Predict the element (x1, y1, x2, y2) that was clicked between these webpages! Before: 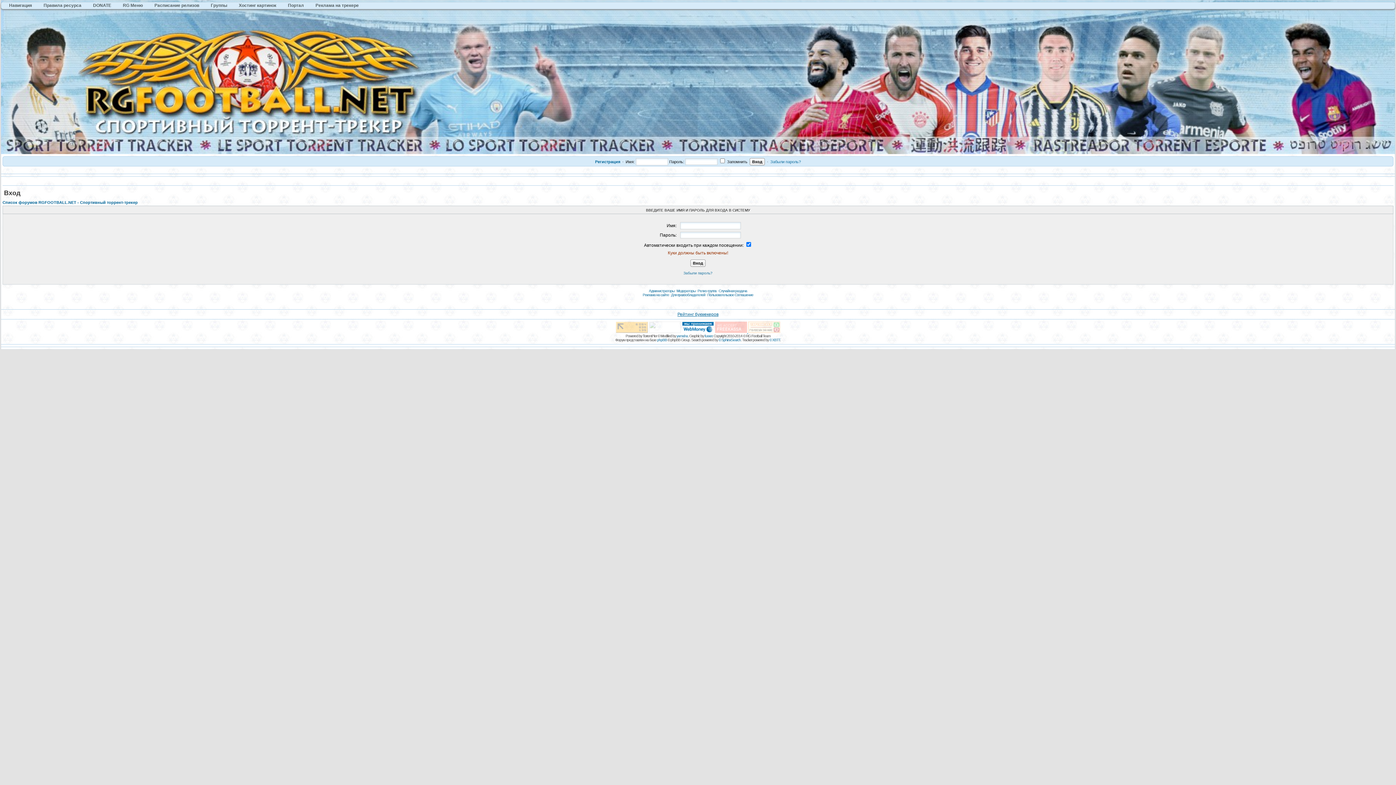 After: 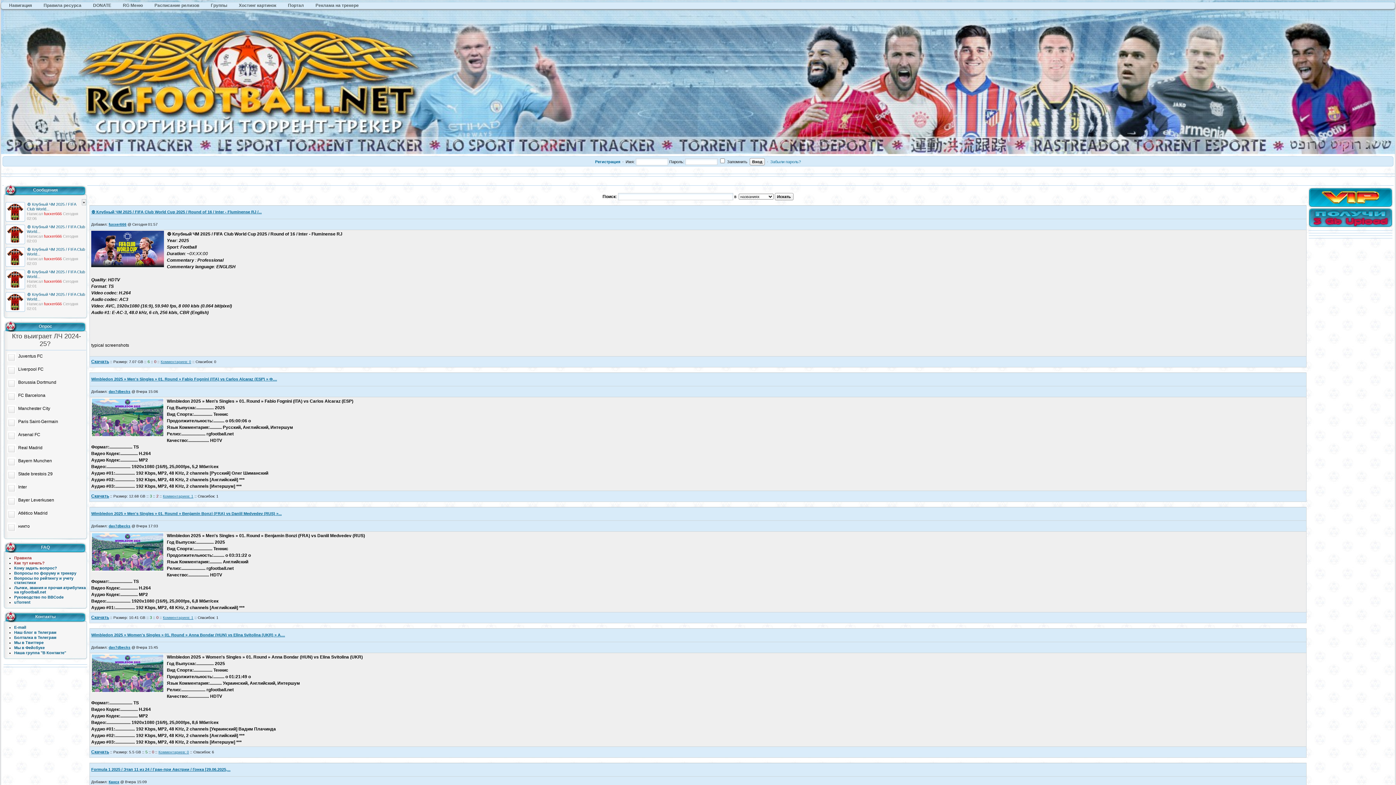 Action: bbox: (284, 2, 307, 8) label: Портал